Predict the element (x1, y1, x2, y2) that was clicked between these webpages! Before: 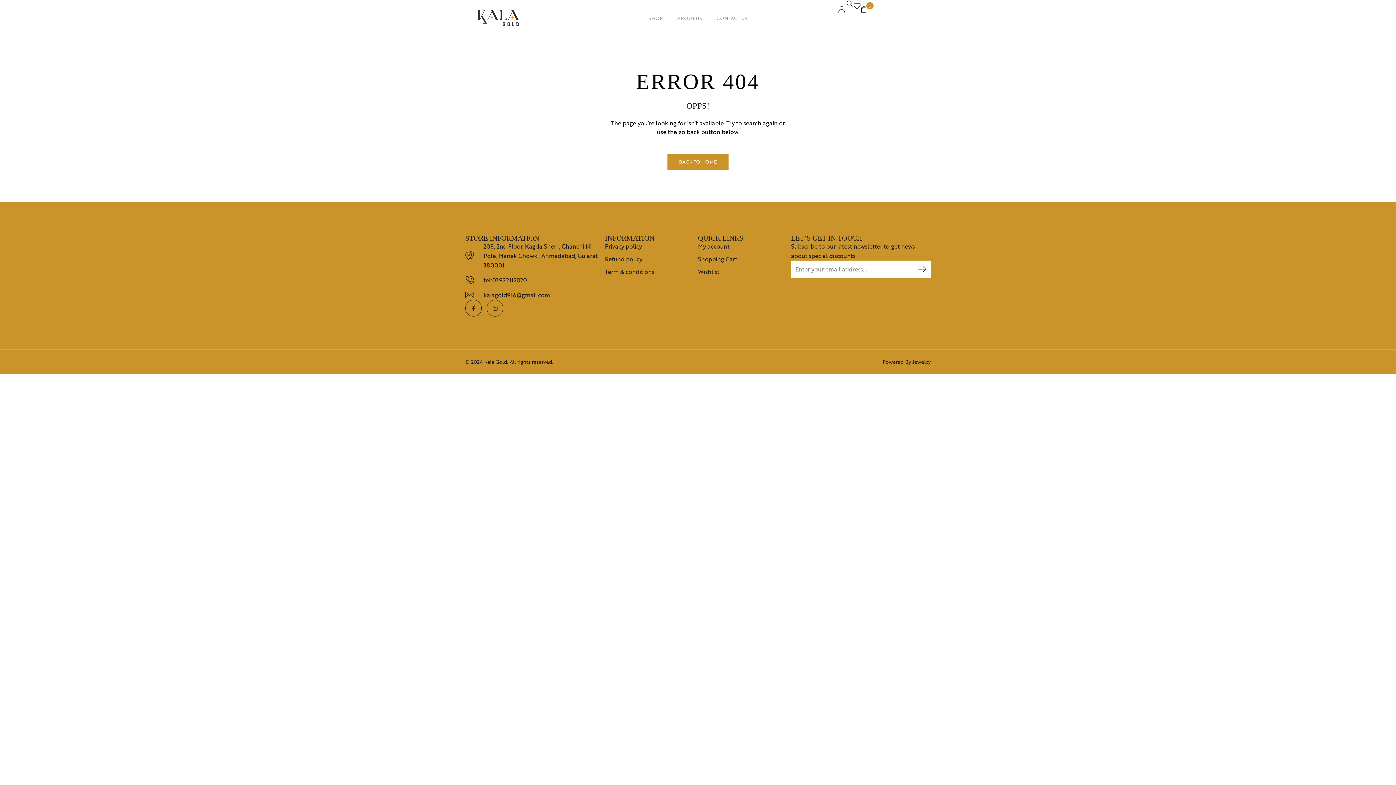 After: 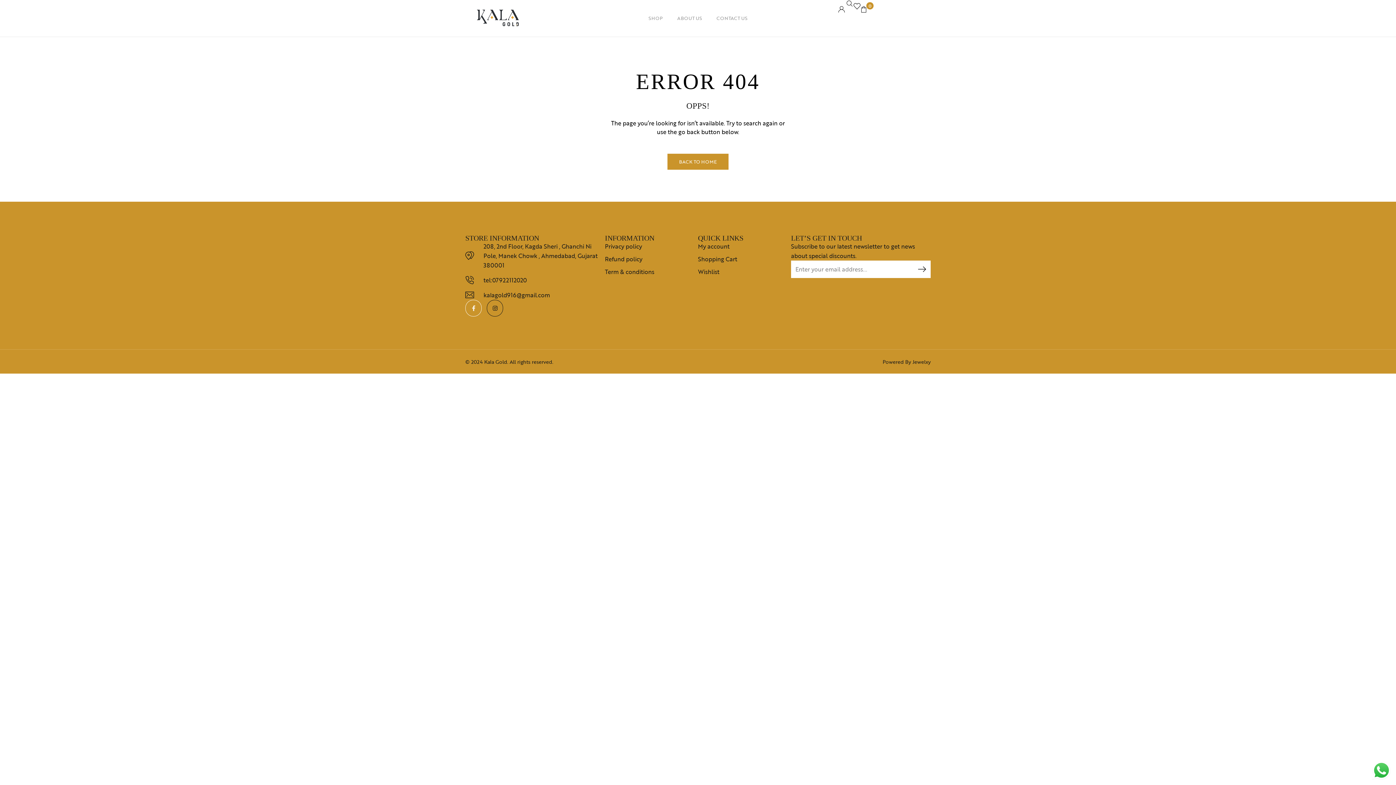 Action: bbox: (465, 300, 481, 316)